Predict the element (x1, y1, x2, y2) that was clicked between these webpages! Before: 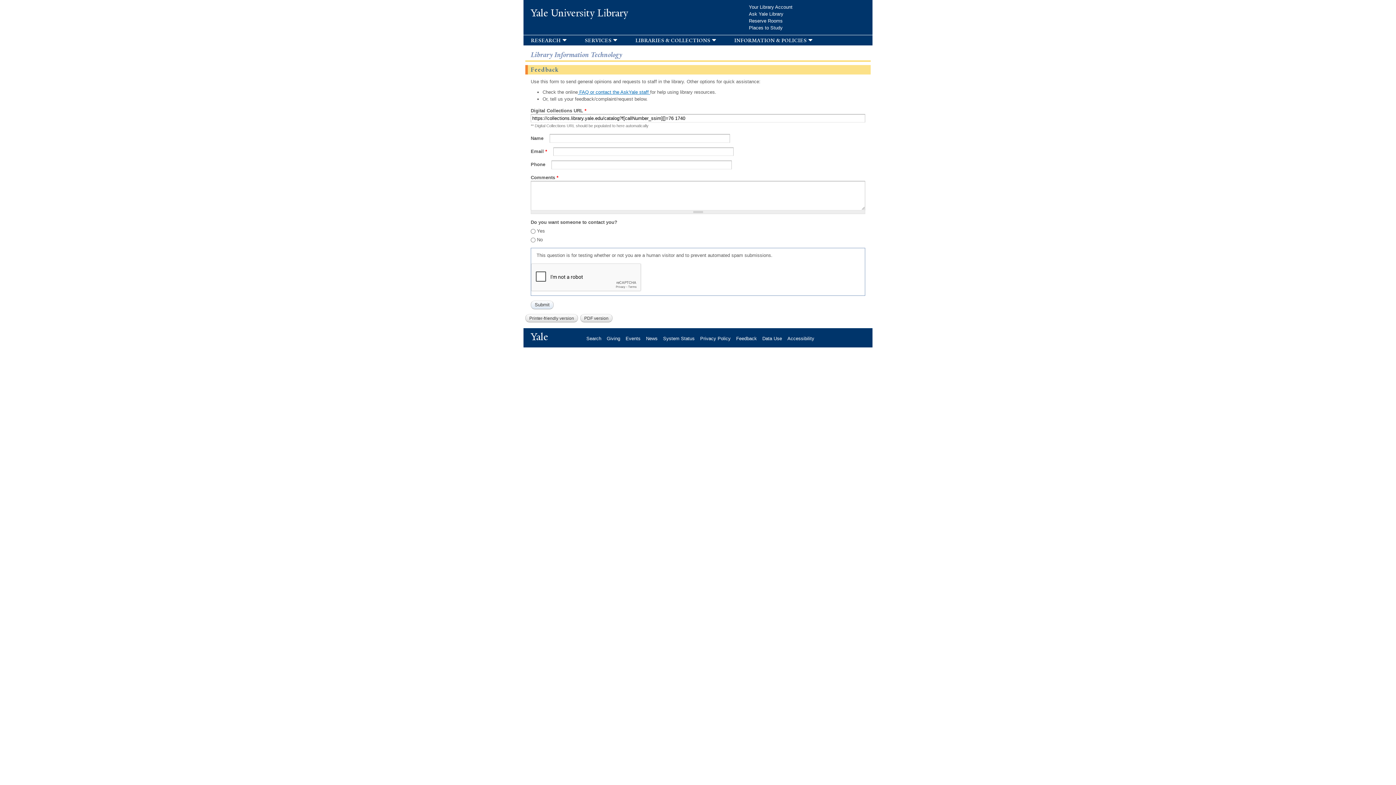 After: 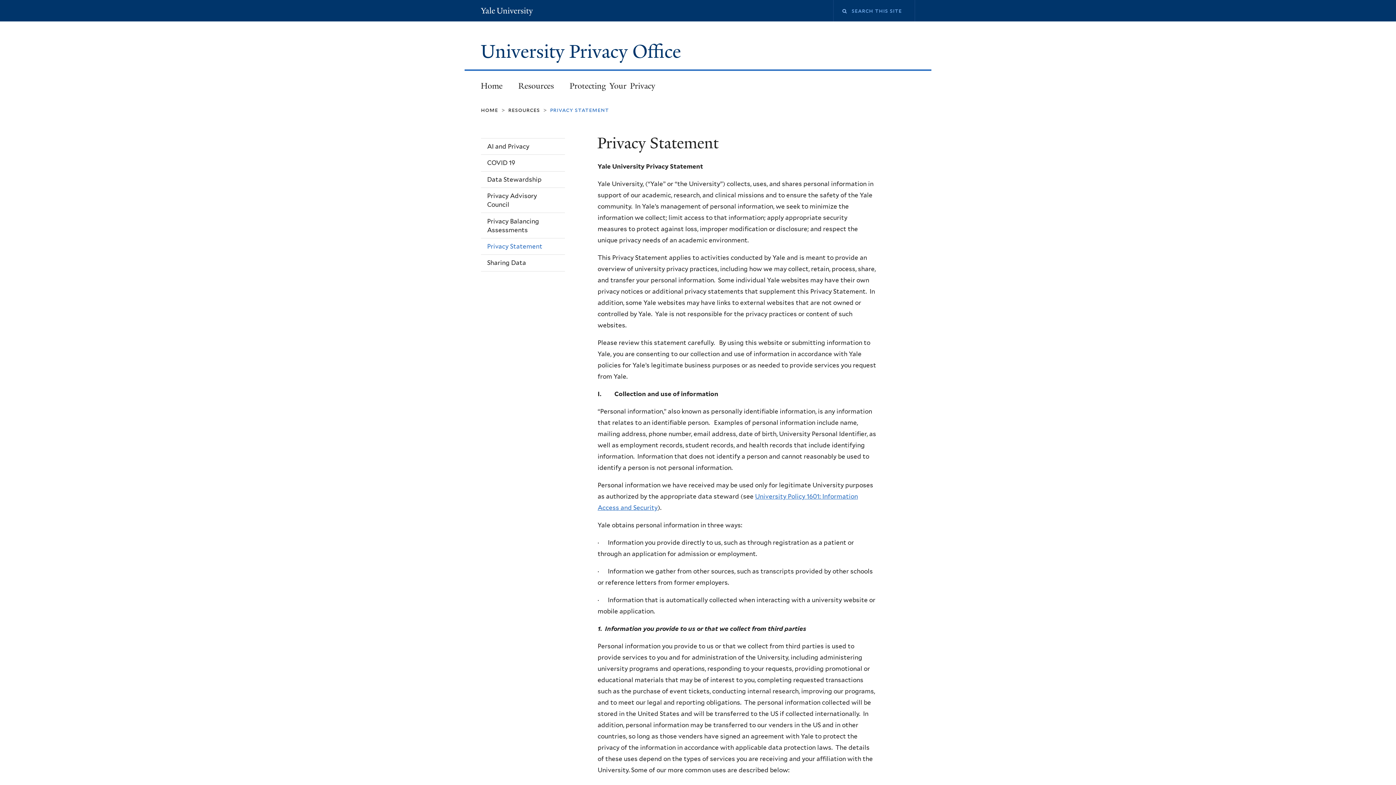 Action: bbox: (700, 335, 736, 341) label: Privacy Policy